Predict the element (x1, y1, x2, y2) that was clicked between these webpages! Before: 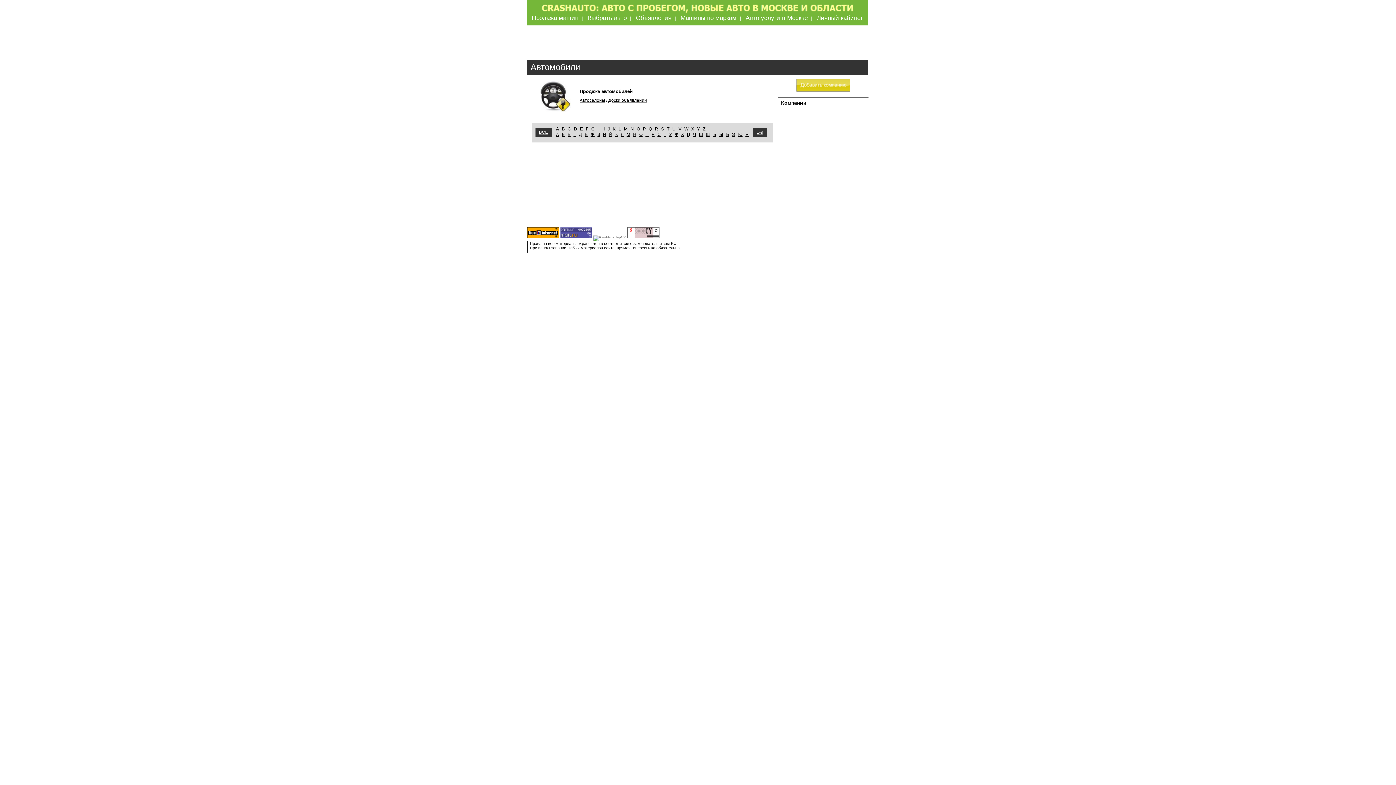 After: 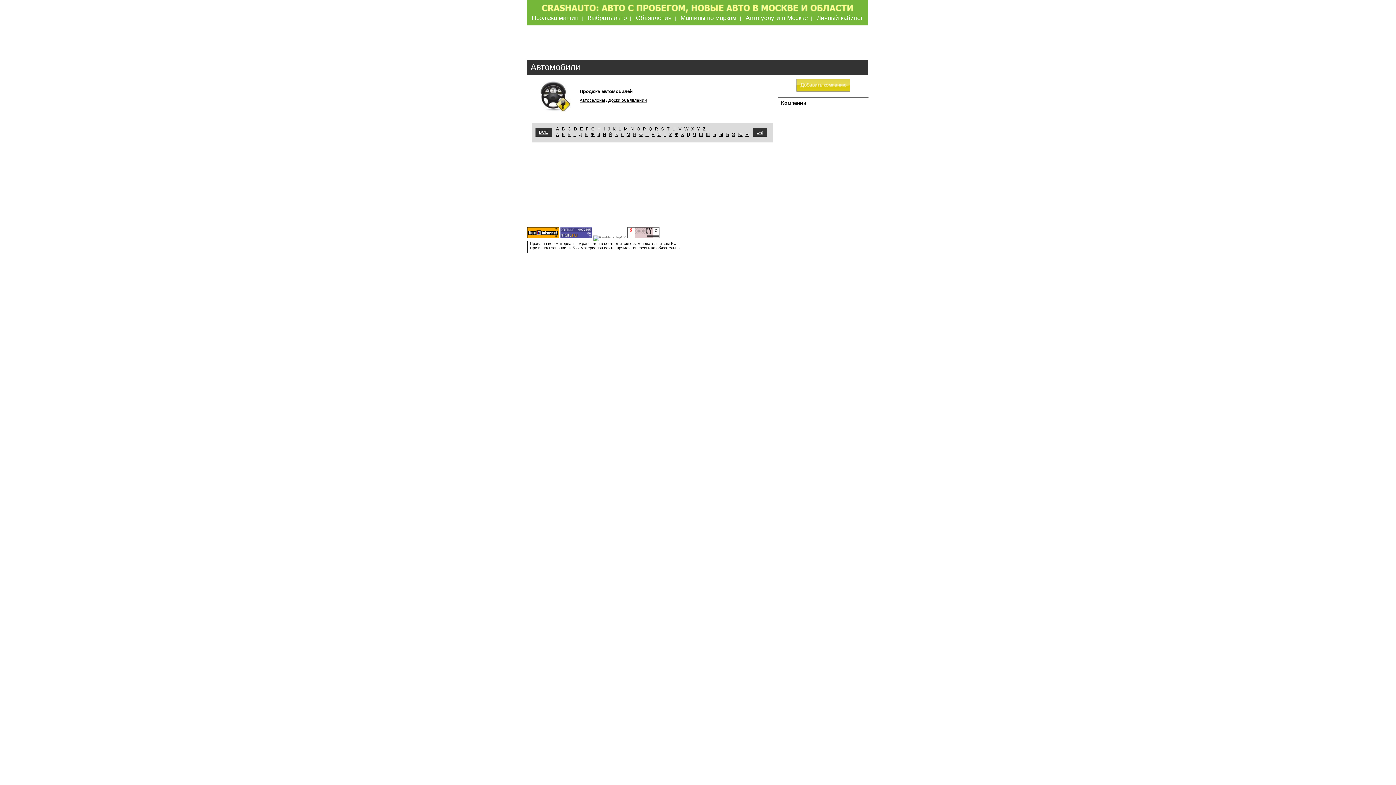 Action: label: Ч bbox: (693, 132, 696, 137)